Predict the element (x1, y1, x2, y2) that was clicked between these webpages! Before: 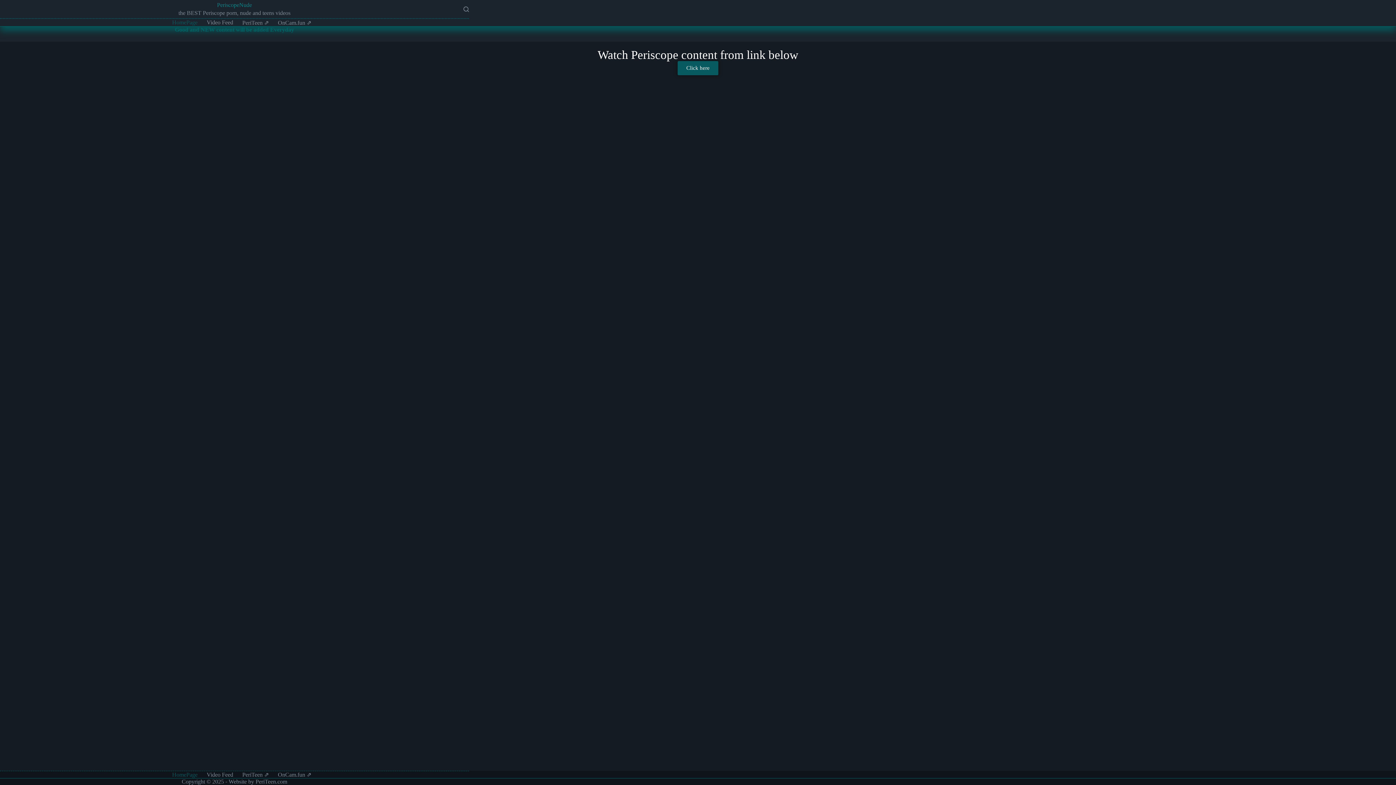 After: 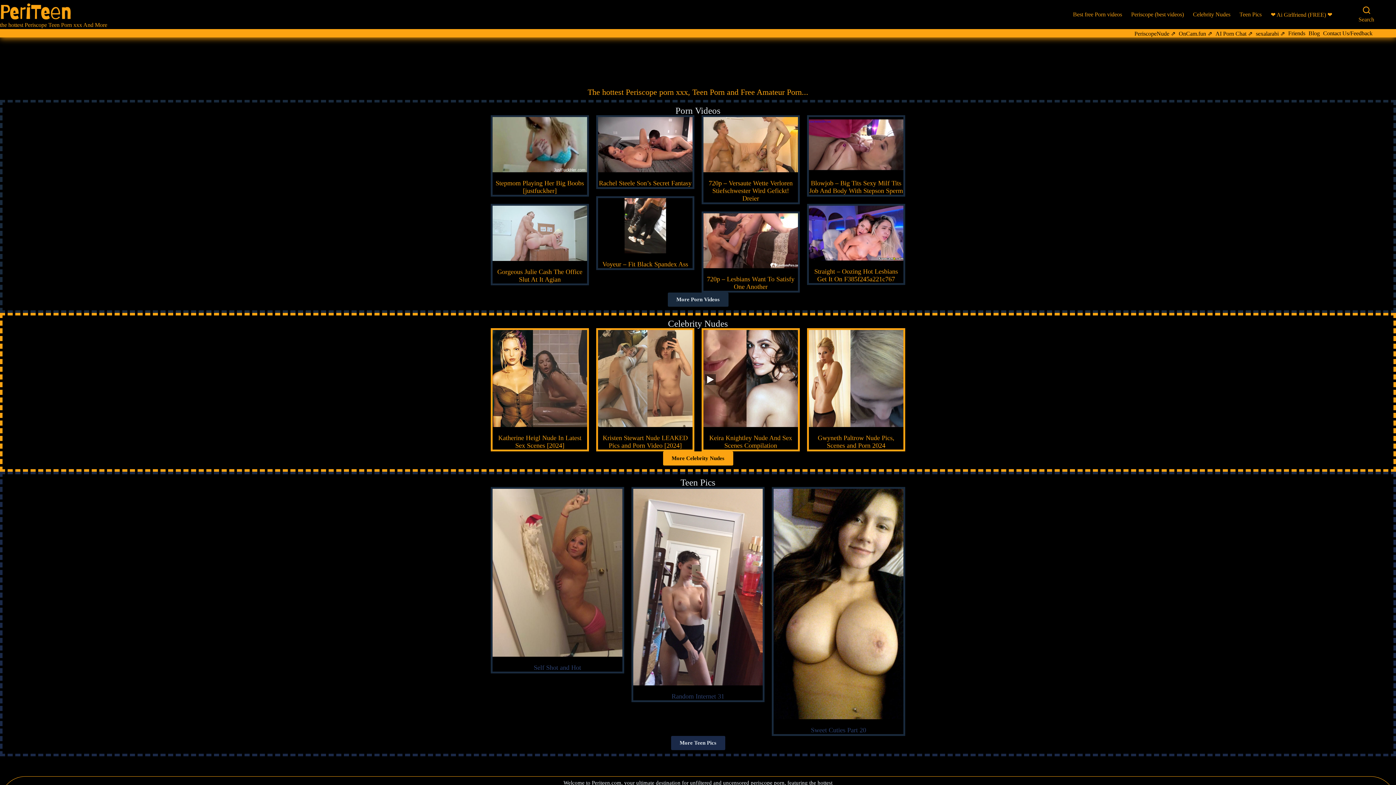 Action: label: PeriTeen.com bbox: (255, 778, 287, 785)